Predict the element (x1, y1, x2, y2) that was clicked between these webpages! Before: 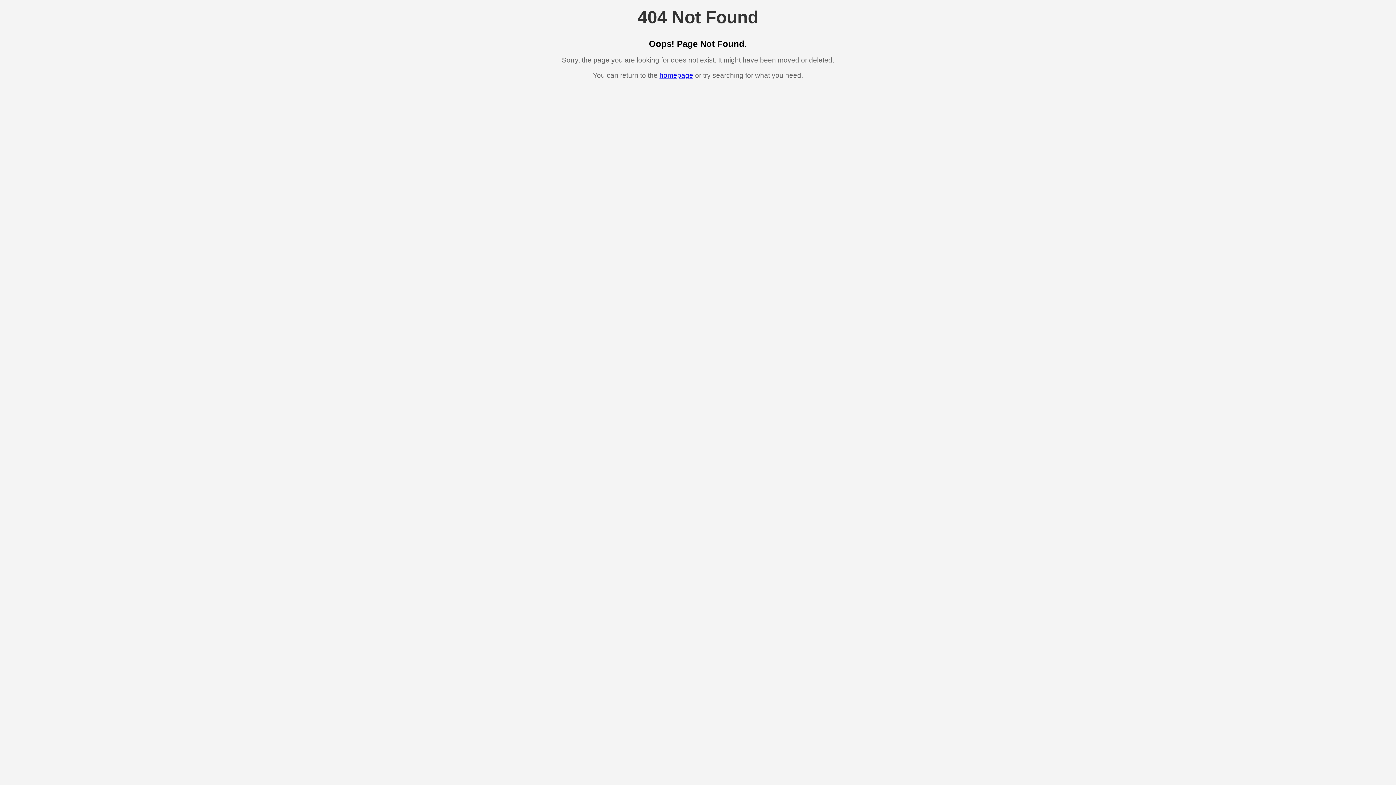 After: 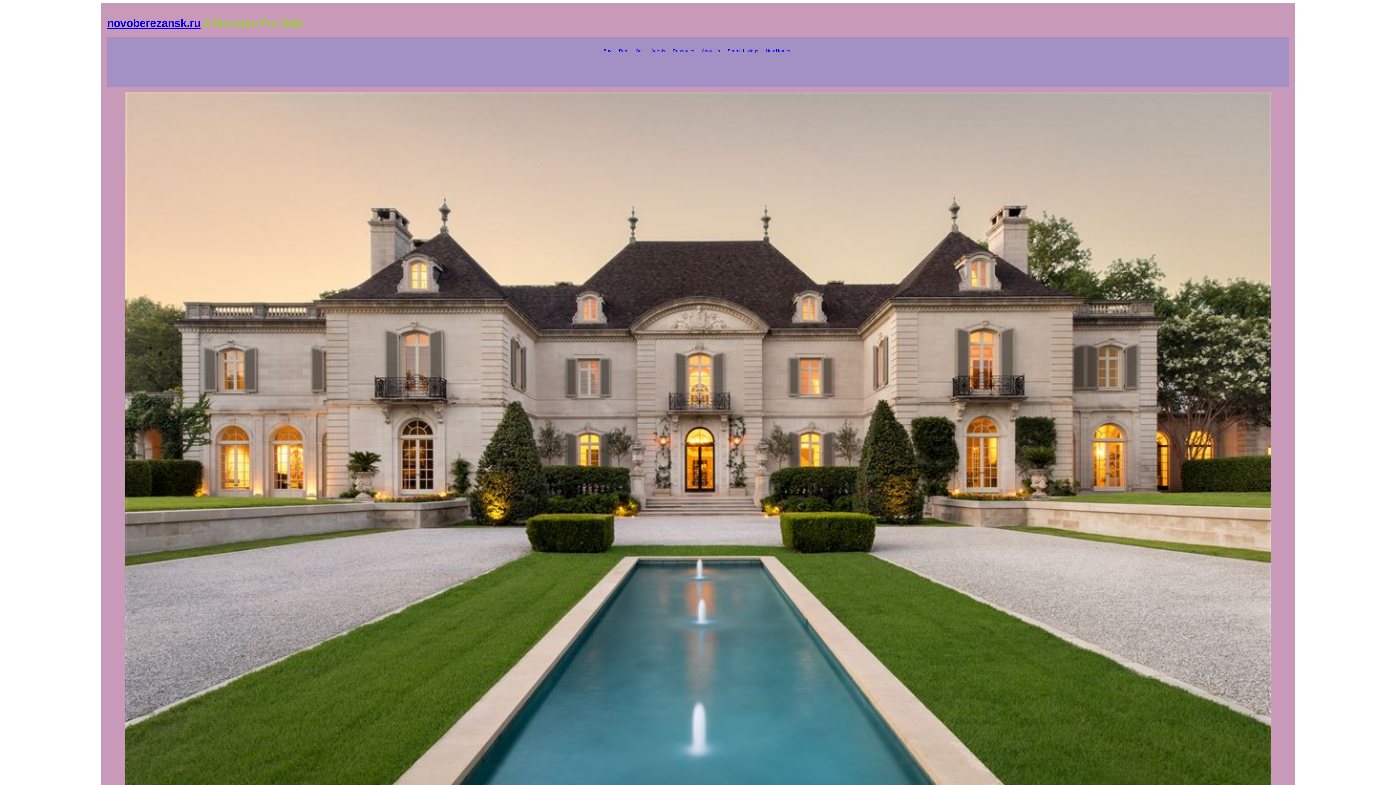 Action: bbox: (659, 71, 693, 79) label: homepage